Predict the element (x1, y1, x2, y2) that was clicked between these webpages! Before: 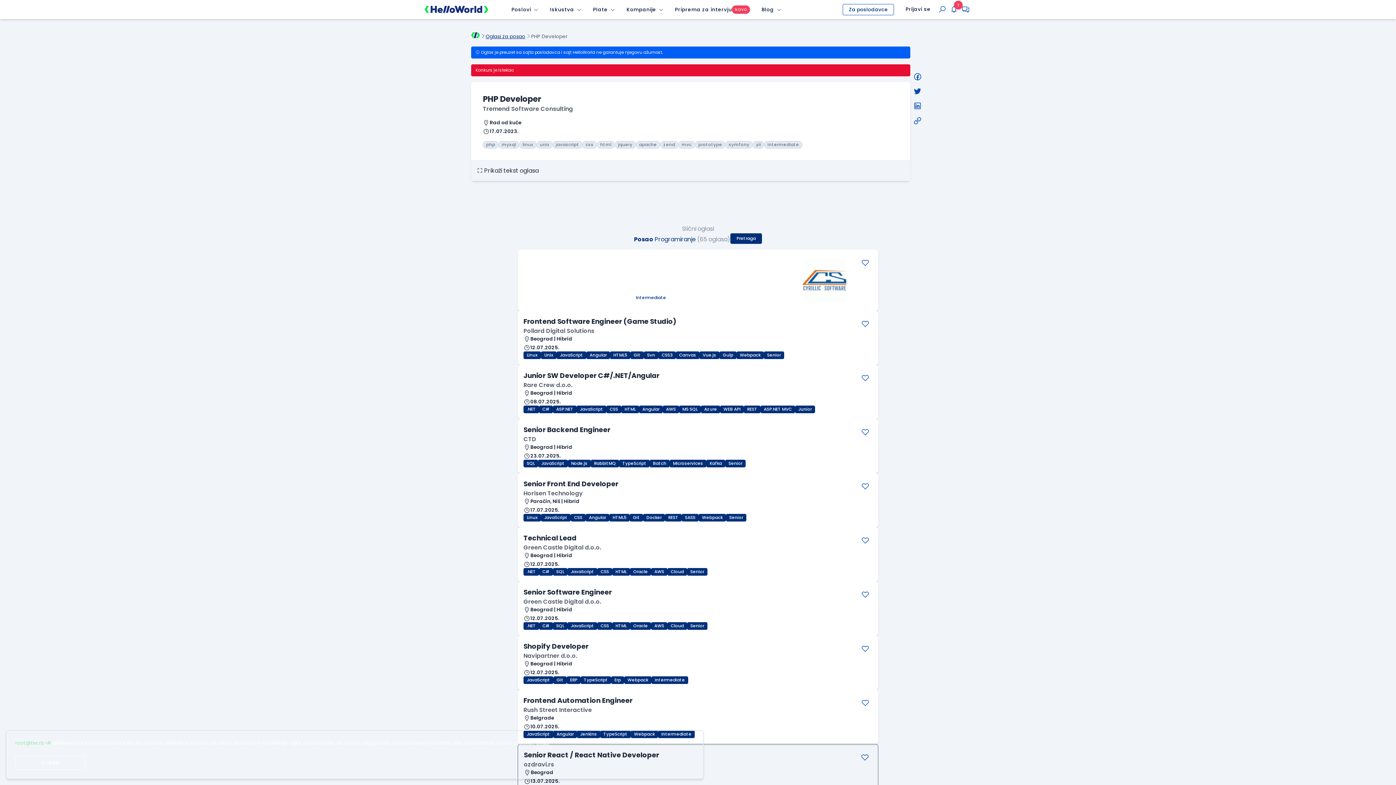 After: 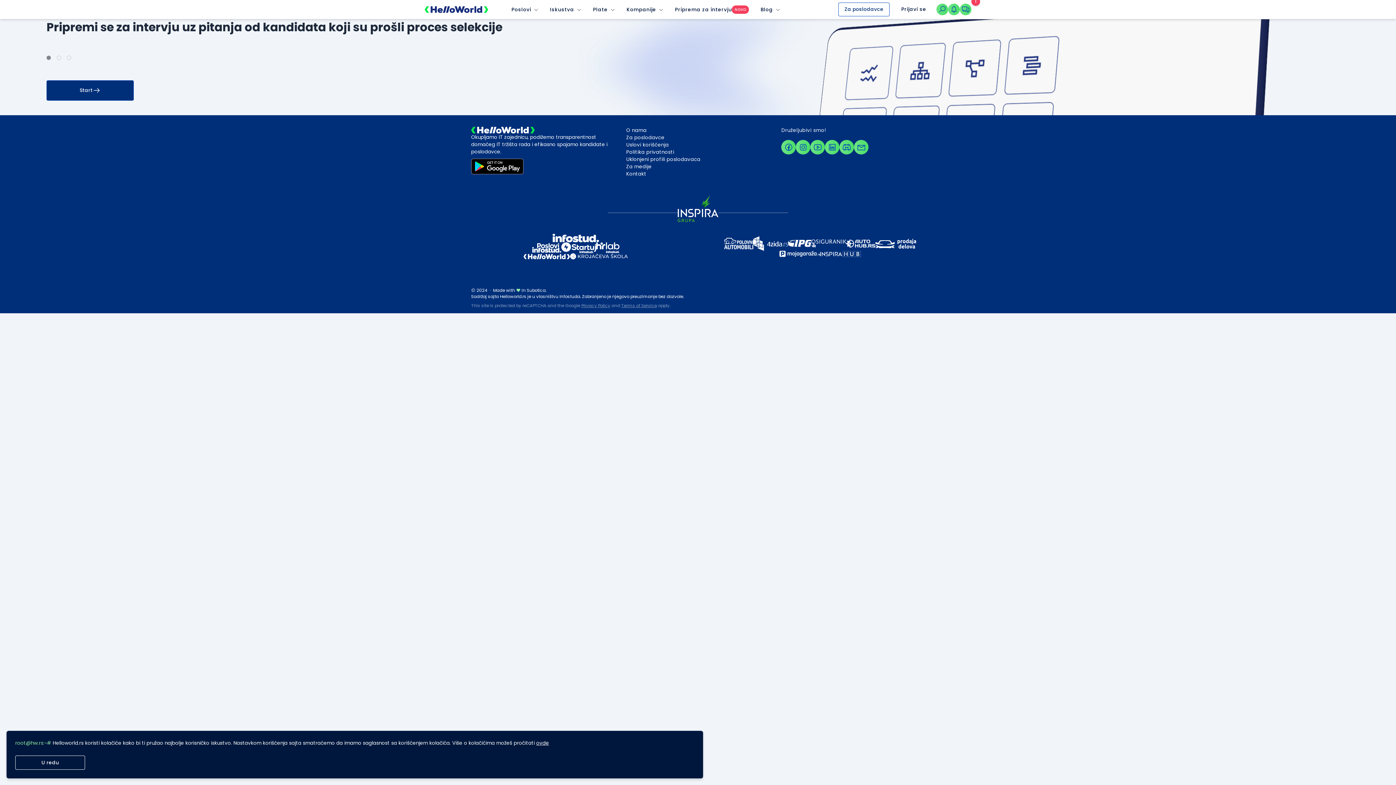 Action: bbox: (675, 0, 732, 18) label: Priprema za intervju